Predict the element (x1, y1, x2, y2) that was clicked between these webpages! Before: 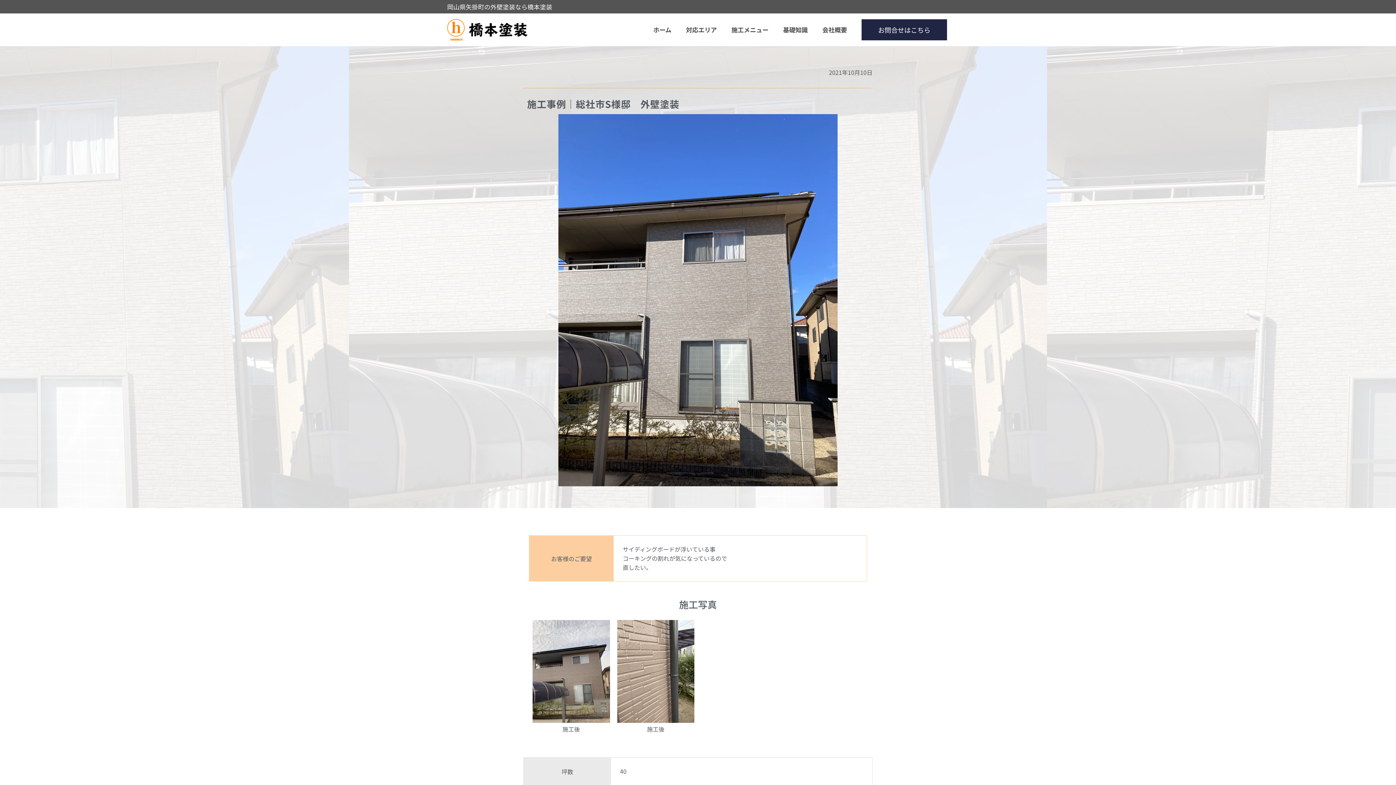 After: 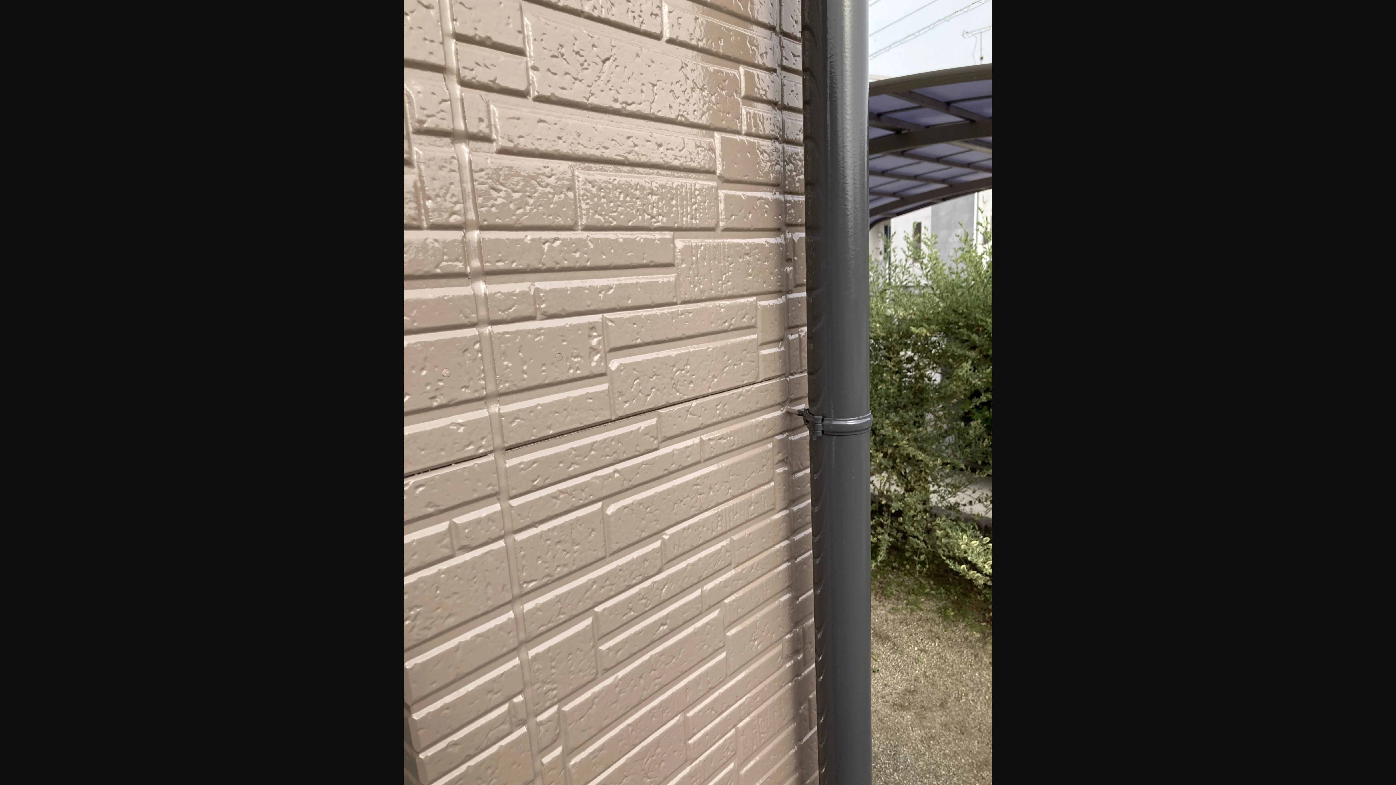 Action: bbox: (617, 620, 694, 723)